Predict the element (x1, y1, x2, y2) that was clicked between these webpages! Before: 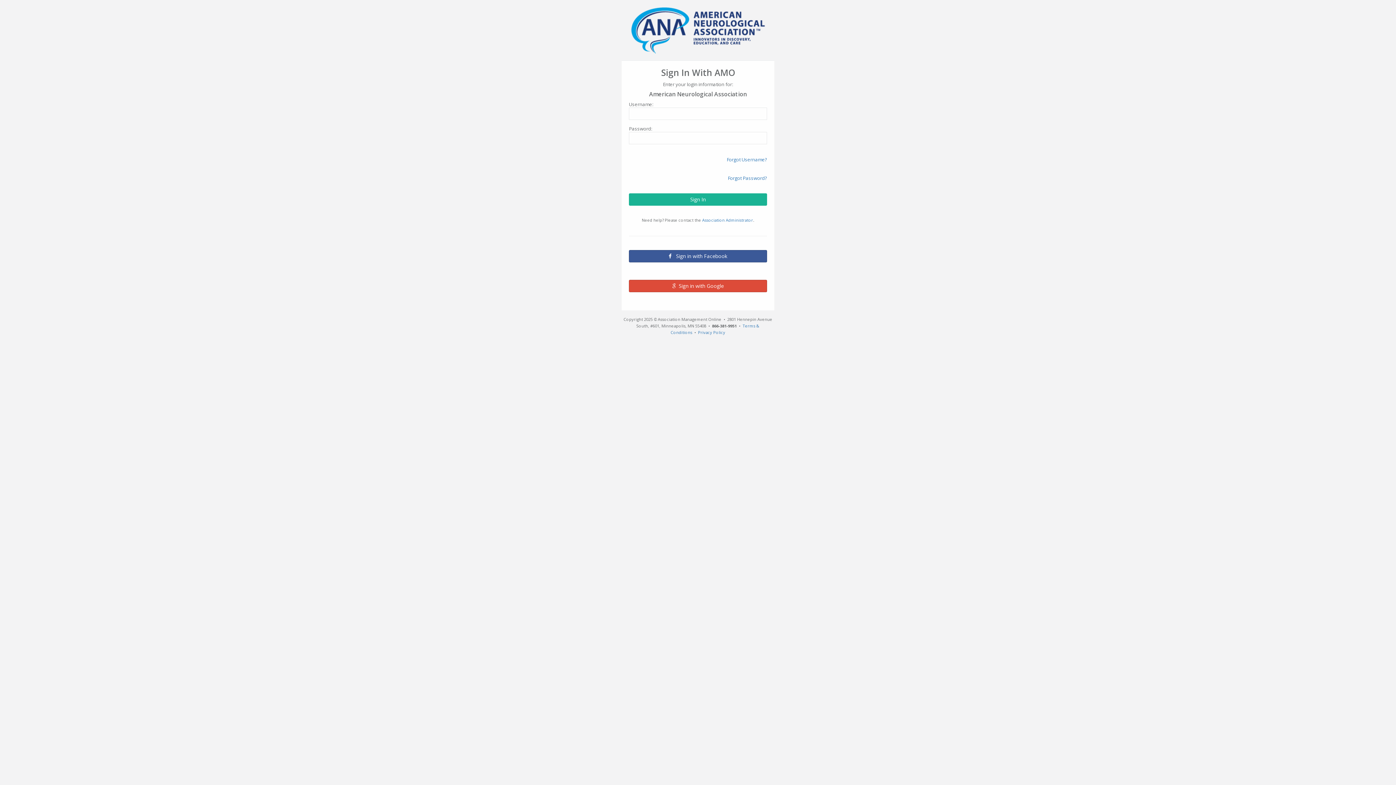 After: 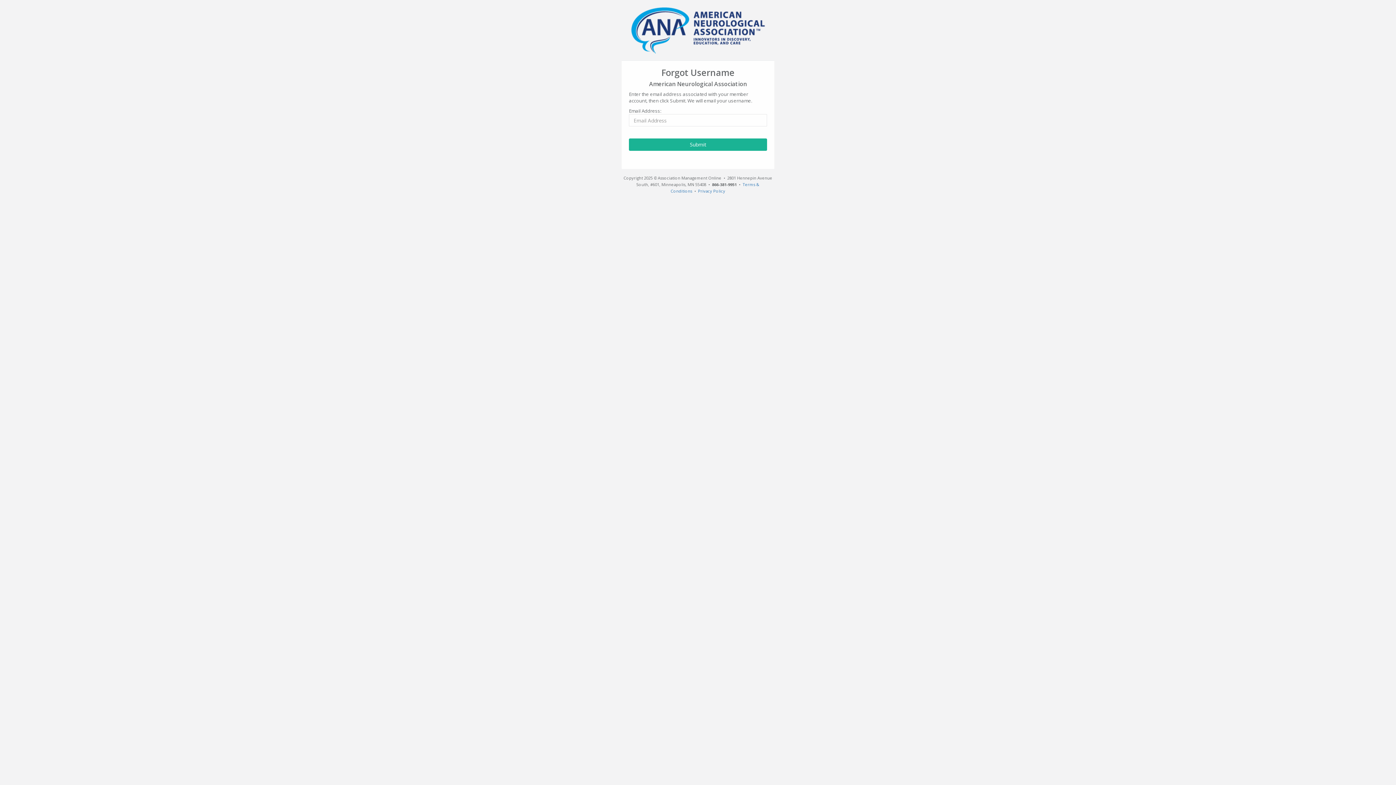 Action: bbox: (726, 156, 767, 162) label: Forgot Username?